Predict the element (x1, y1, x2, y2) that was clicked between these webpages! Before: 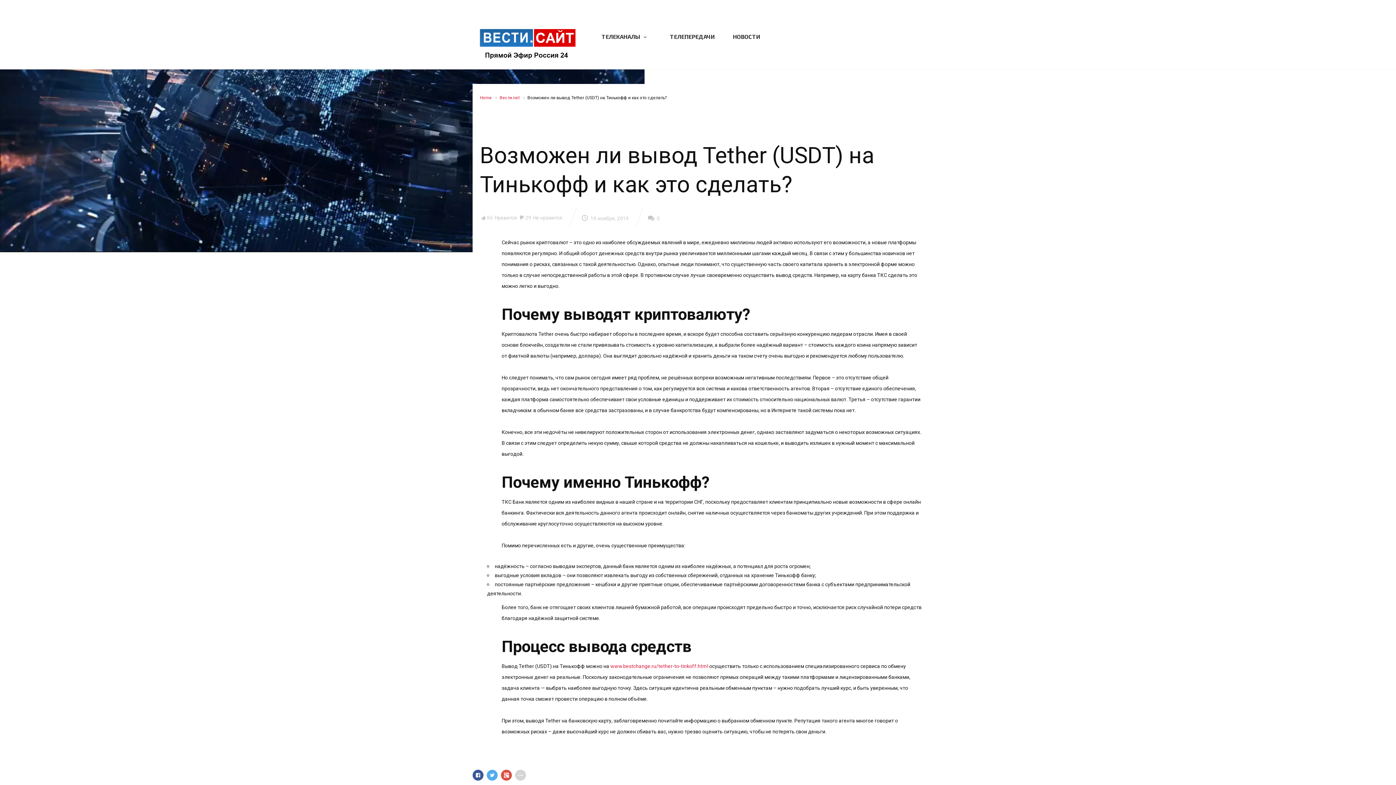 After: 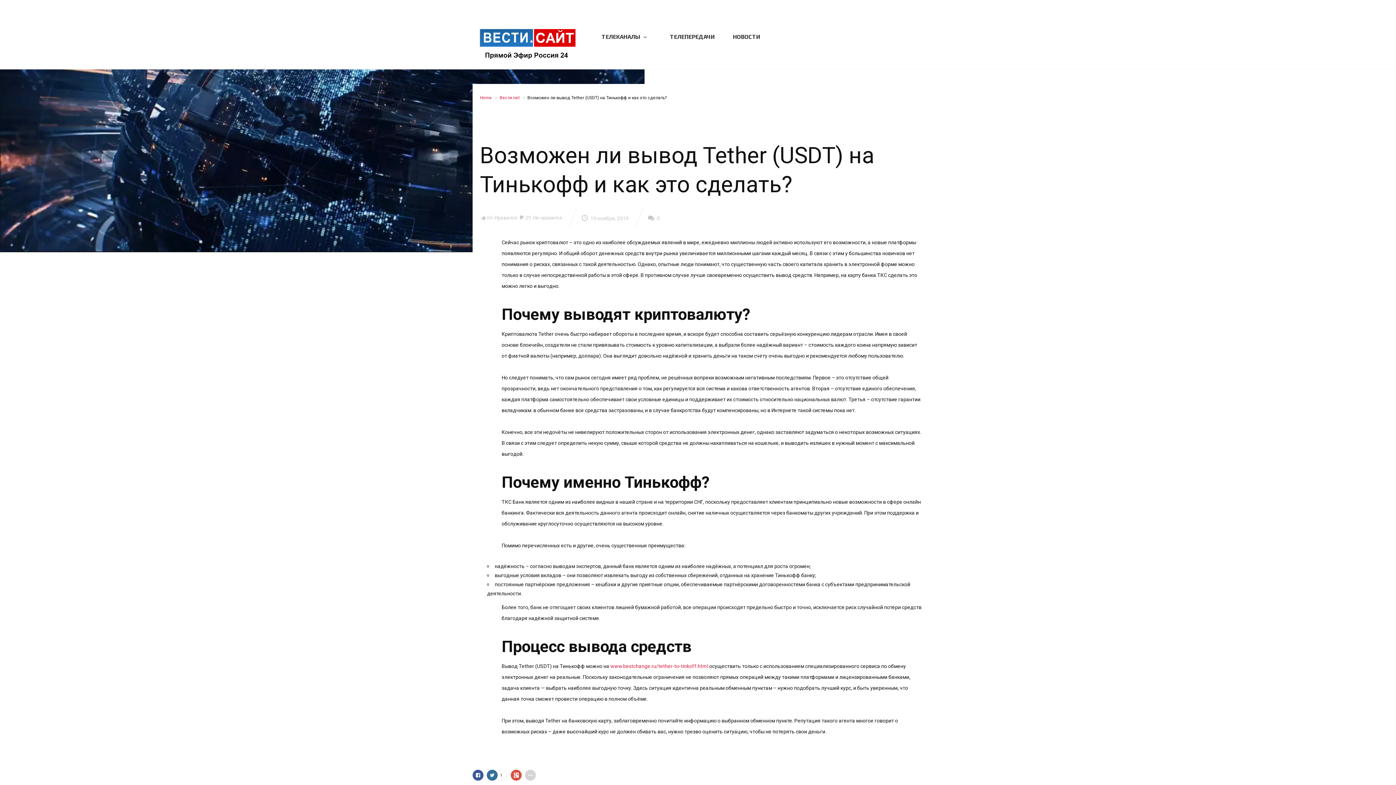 Action: bbox: (486, 770, 497, 781) label: 0